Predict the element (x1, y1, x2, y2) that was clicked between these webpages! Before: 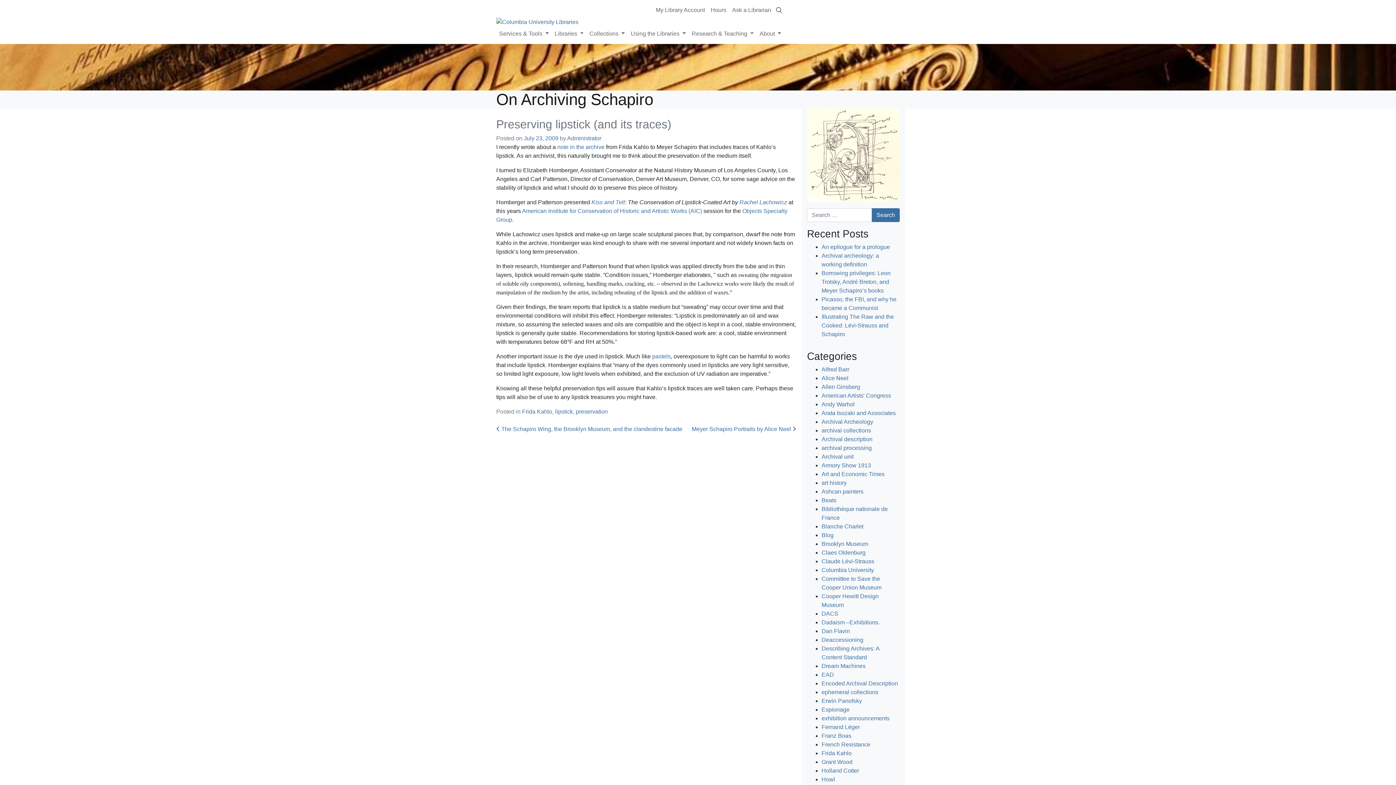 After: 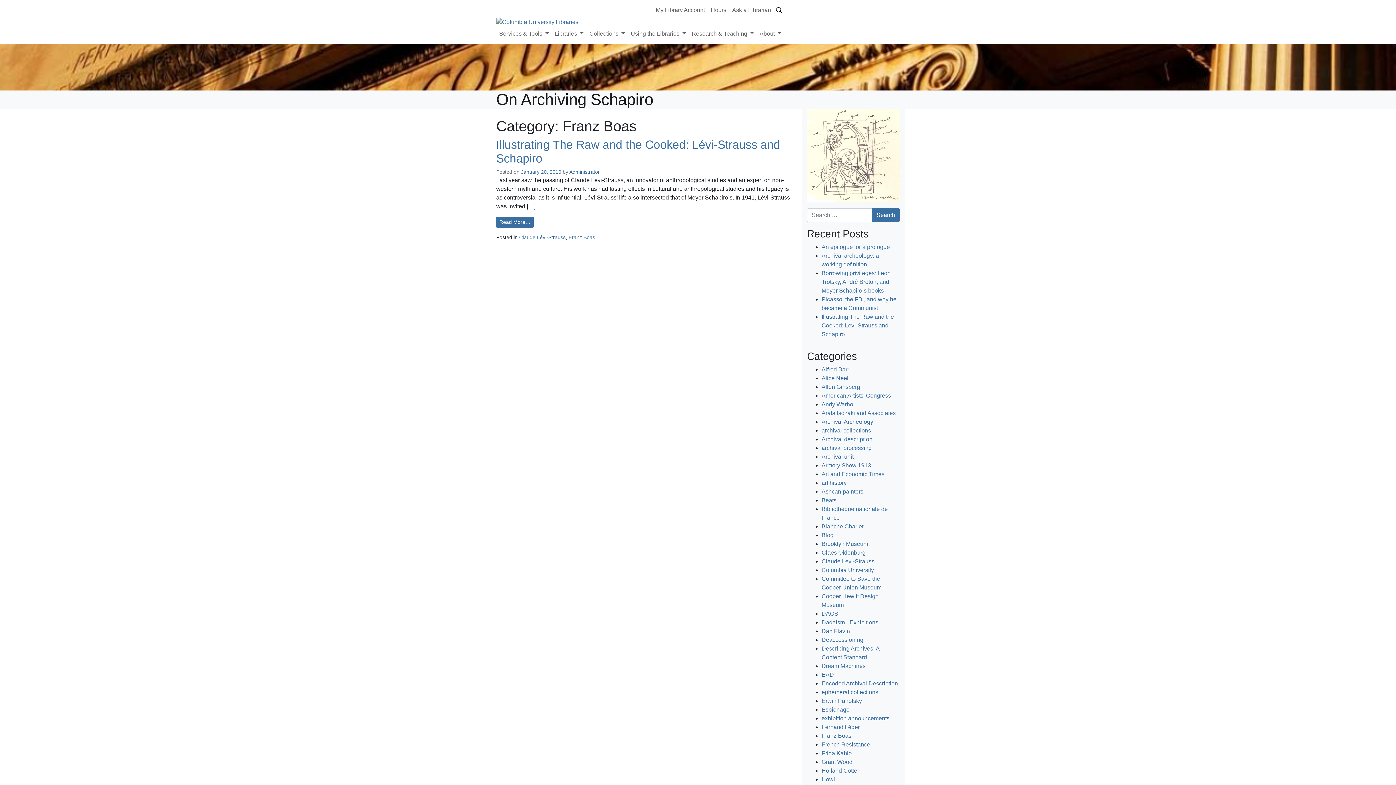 Action: bbox: (821, 733, 851, 739) label: Franz Boas